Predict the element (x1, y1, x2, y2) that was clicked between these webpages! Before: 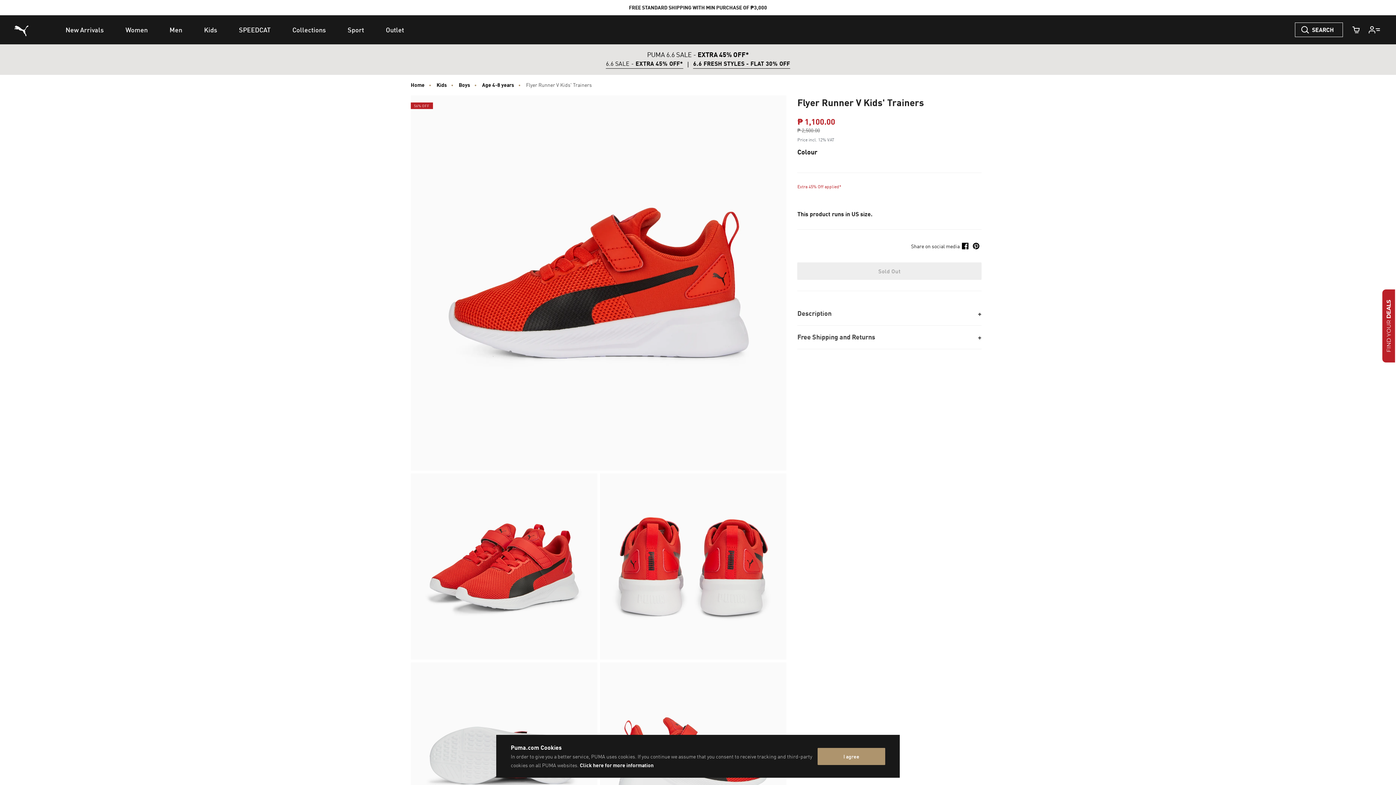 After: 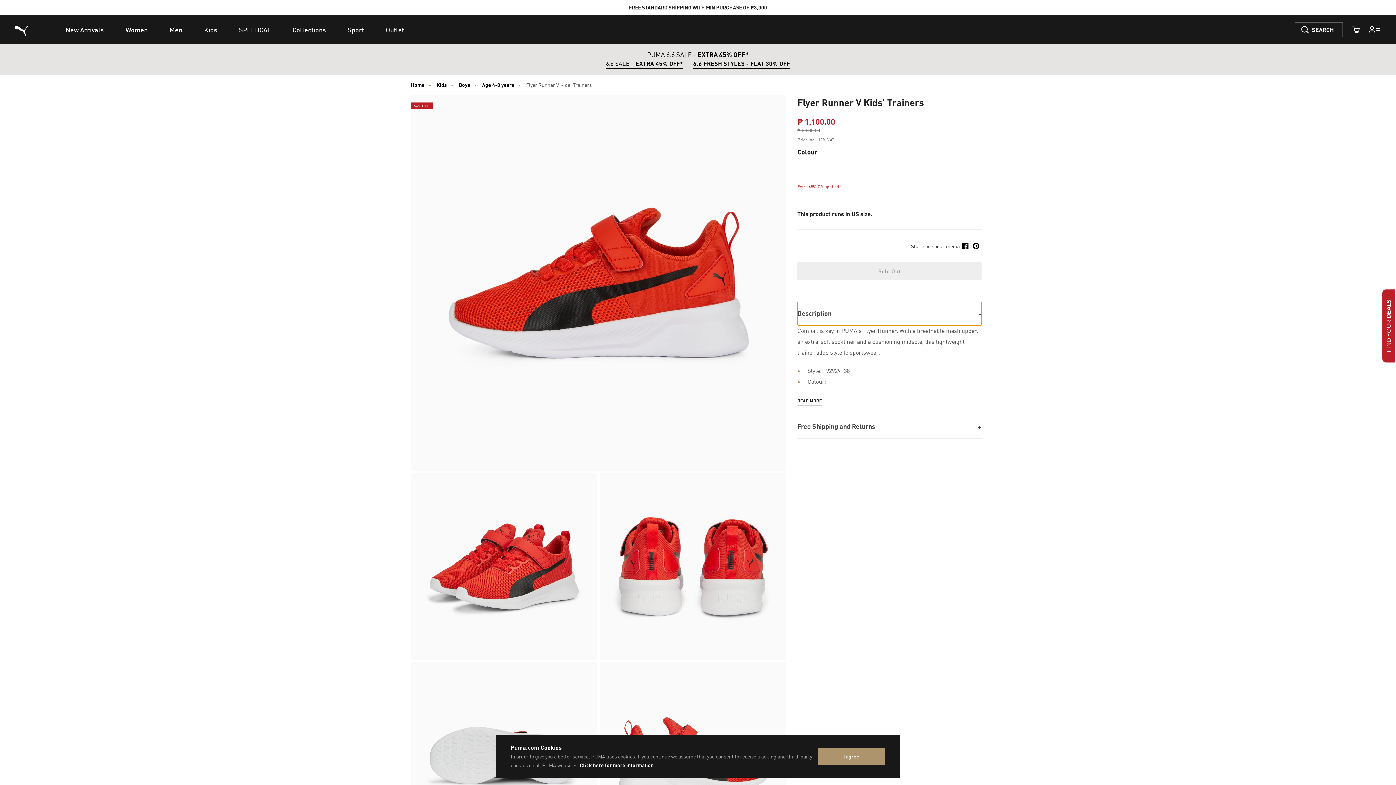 Action: bbox: (797, 309, 981, 333) label: Description